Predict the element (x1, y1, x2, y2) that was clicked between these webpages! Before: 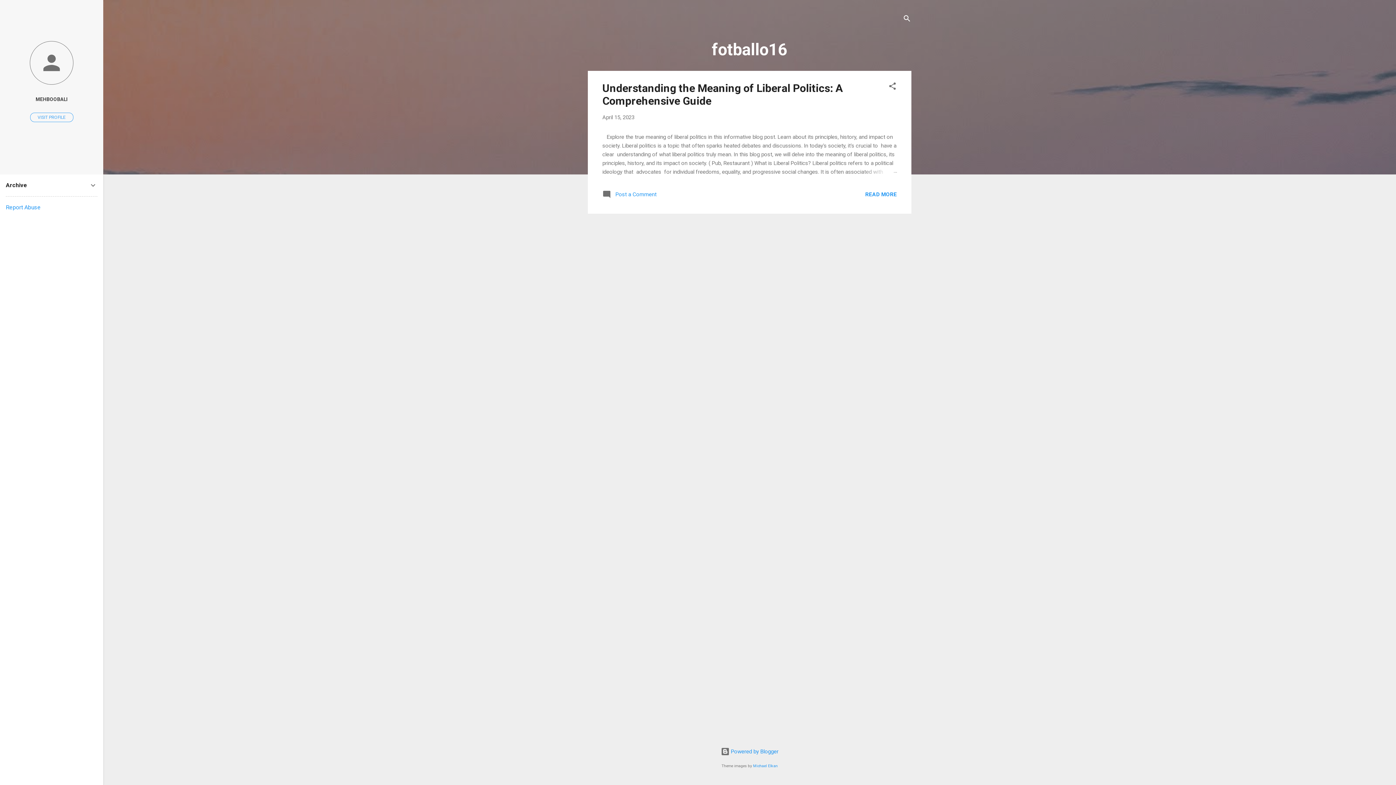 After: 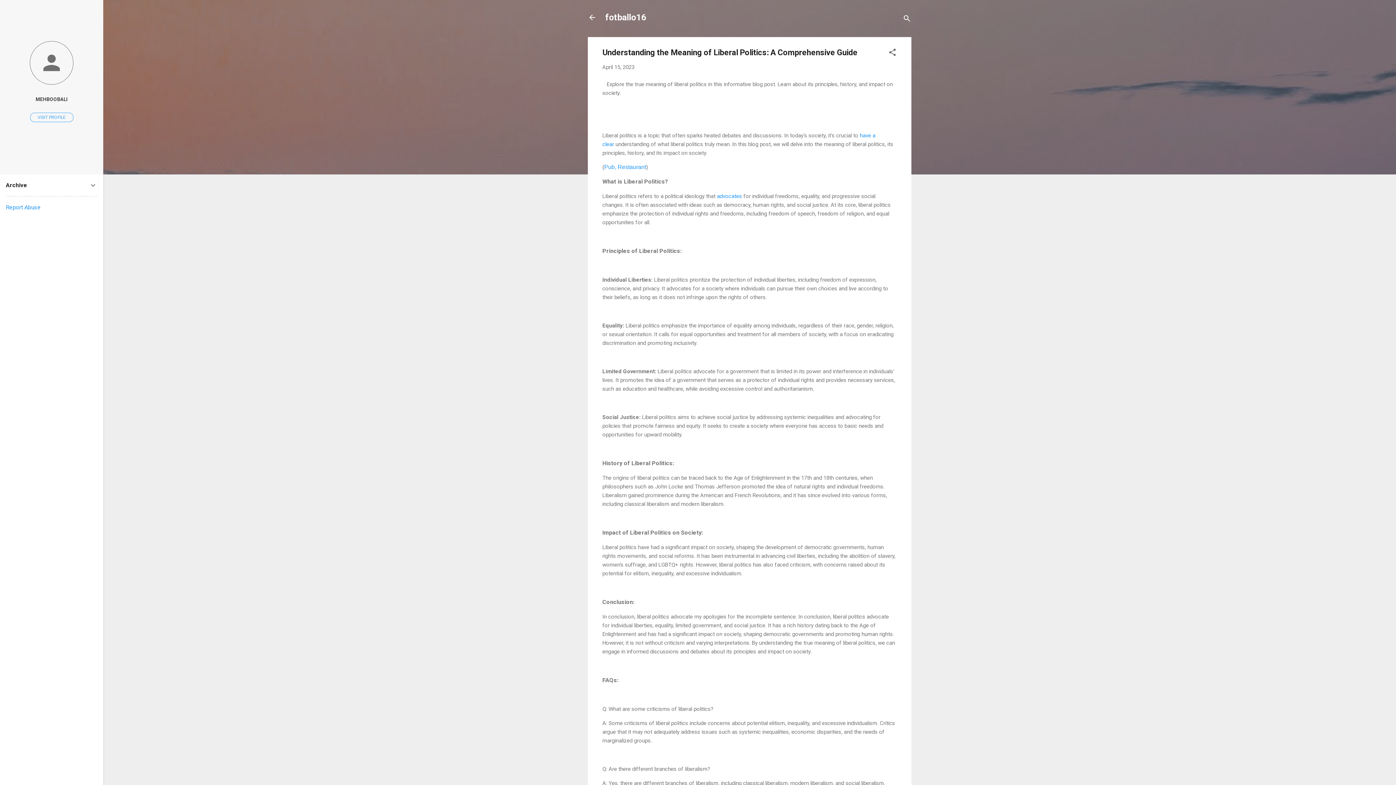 Action: label: READ MORE bbox: (865, 191, 897, 197)